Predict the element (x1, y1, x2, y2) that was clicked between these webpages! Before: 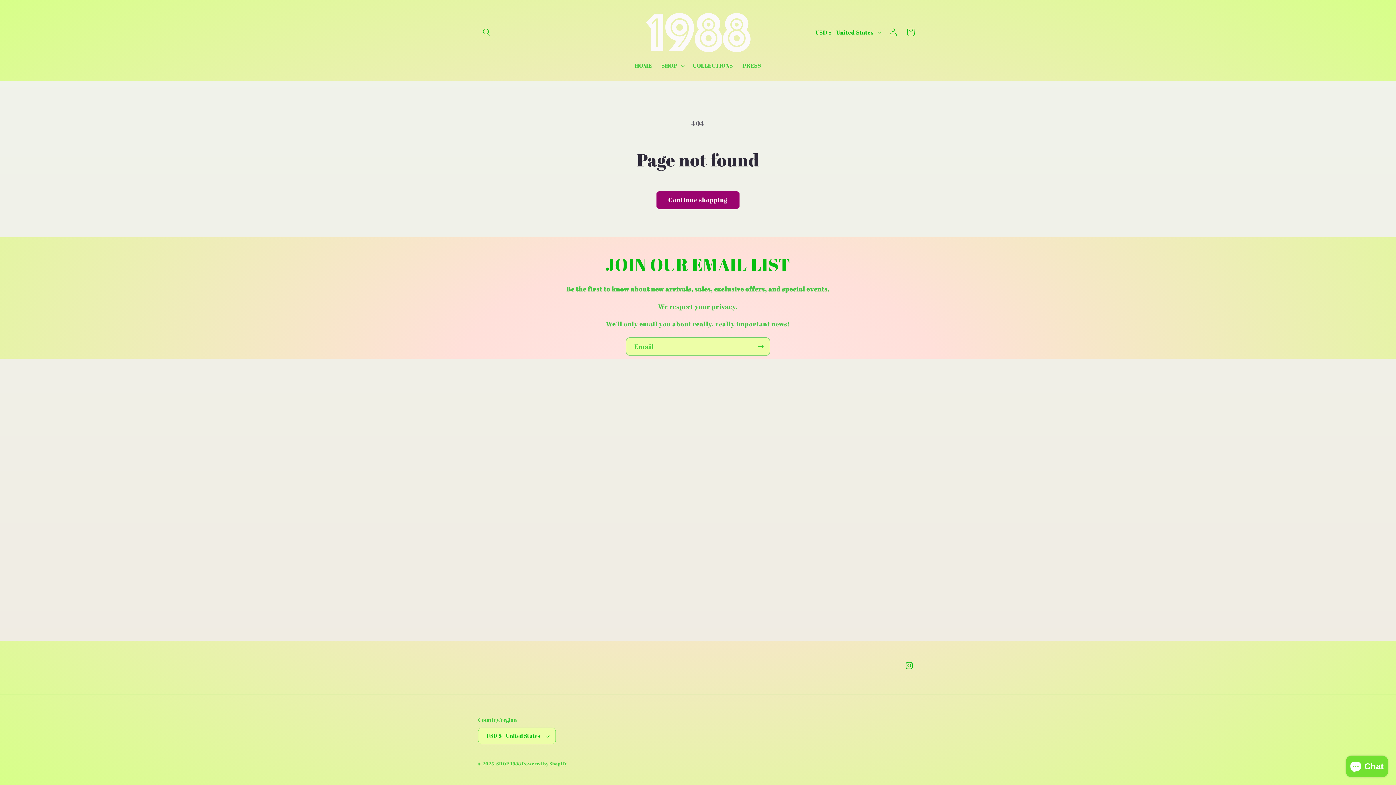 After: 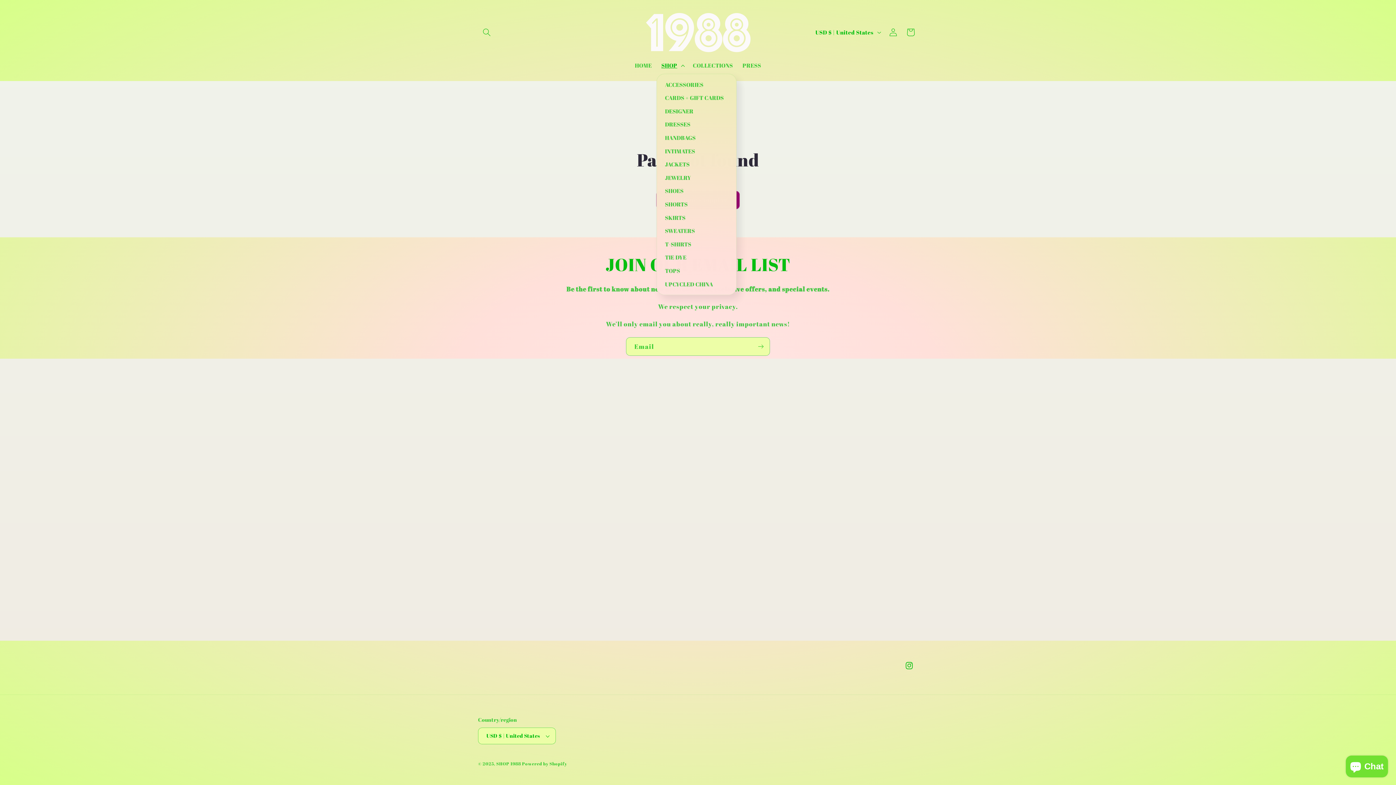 Action: label: SHOP bbox: (656, 57, 688, 73)